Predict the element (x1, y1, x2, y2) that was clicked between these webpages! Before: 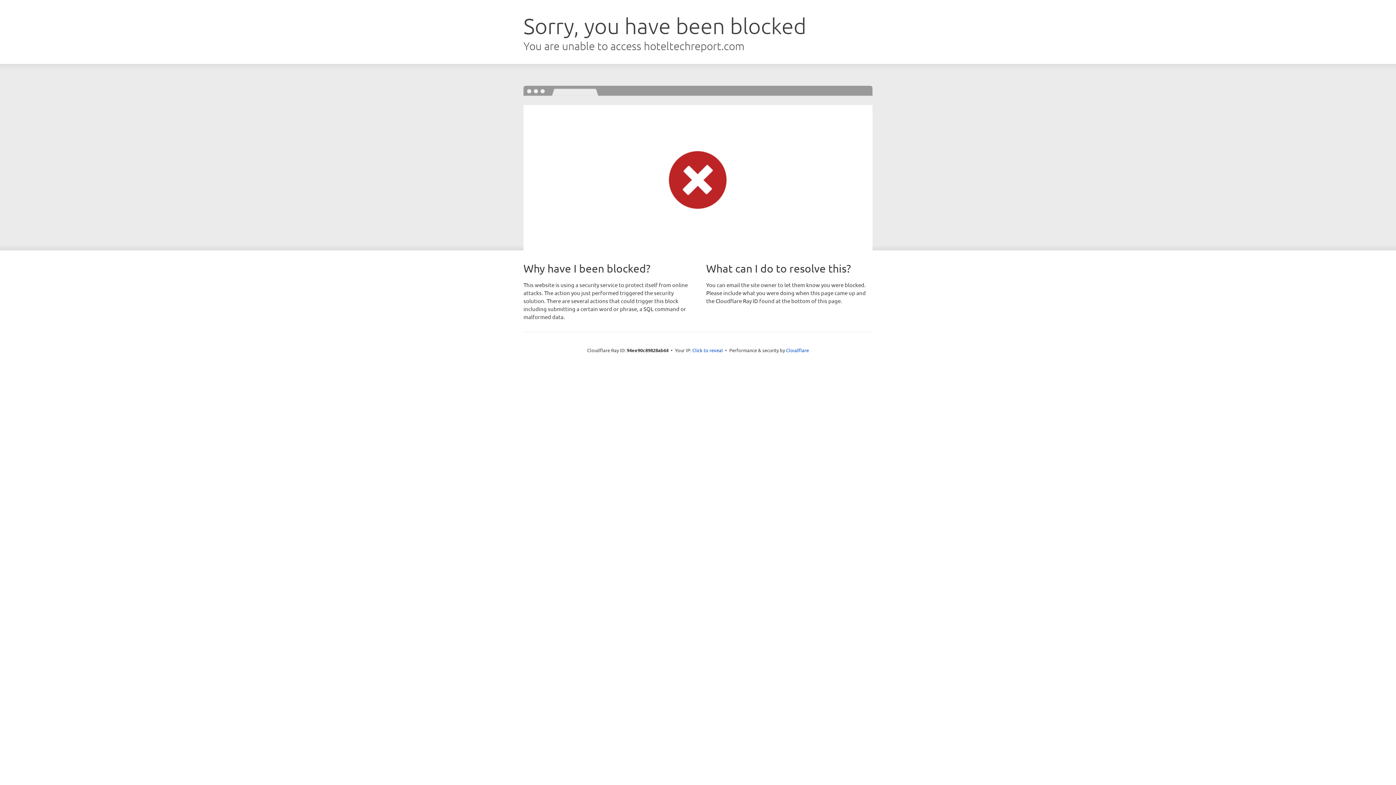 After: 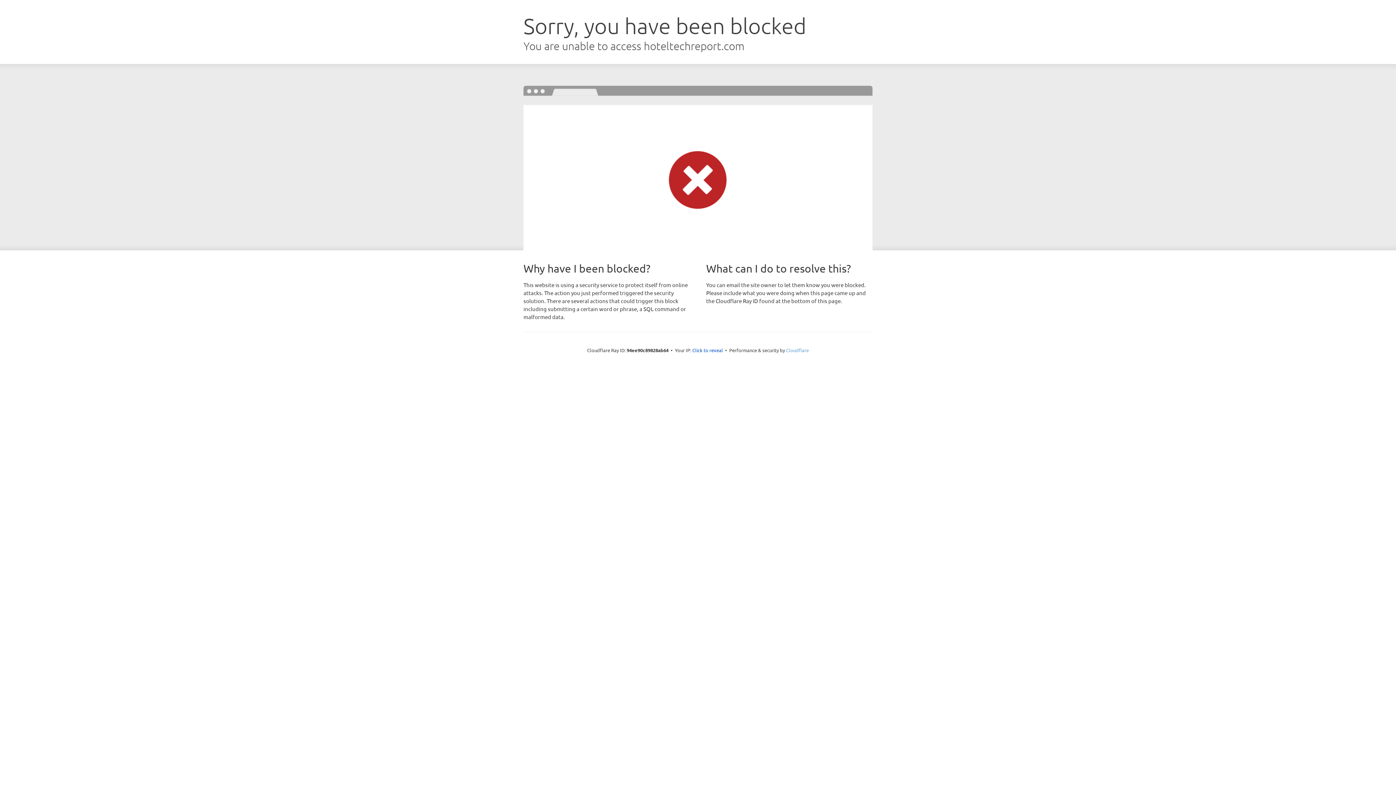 Action: label: Cloudflare bbox: (786, 347, 809, 353)